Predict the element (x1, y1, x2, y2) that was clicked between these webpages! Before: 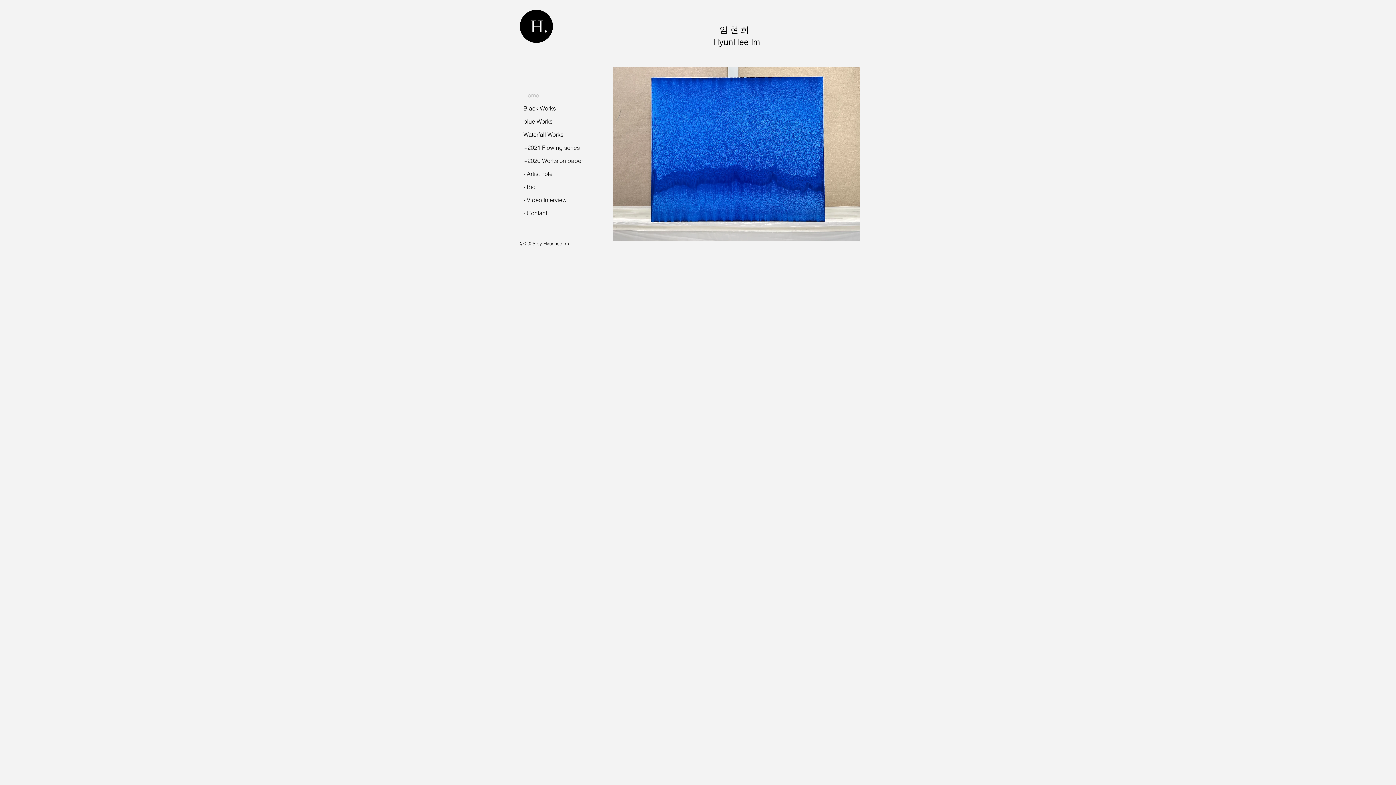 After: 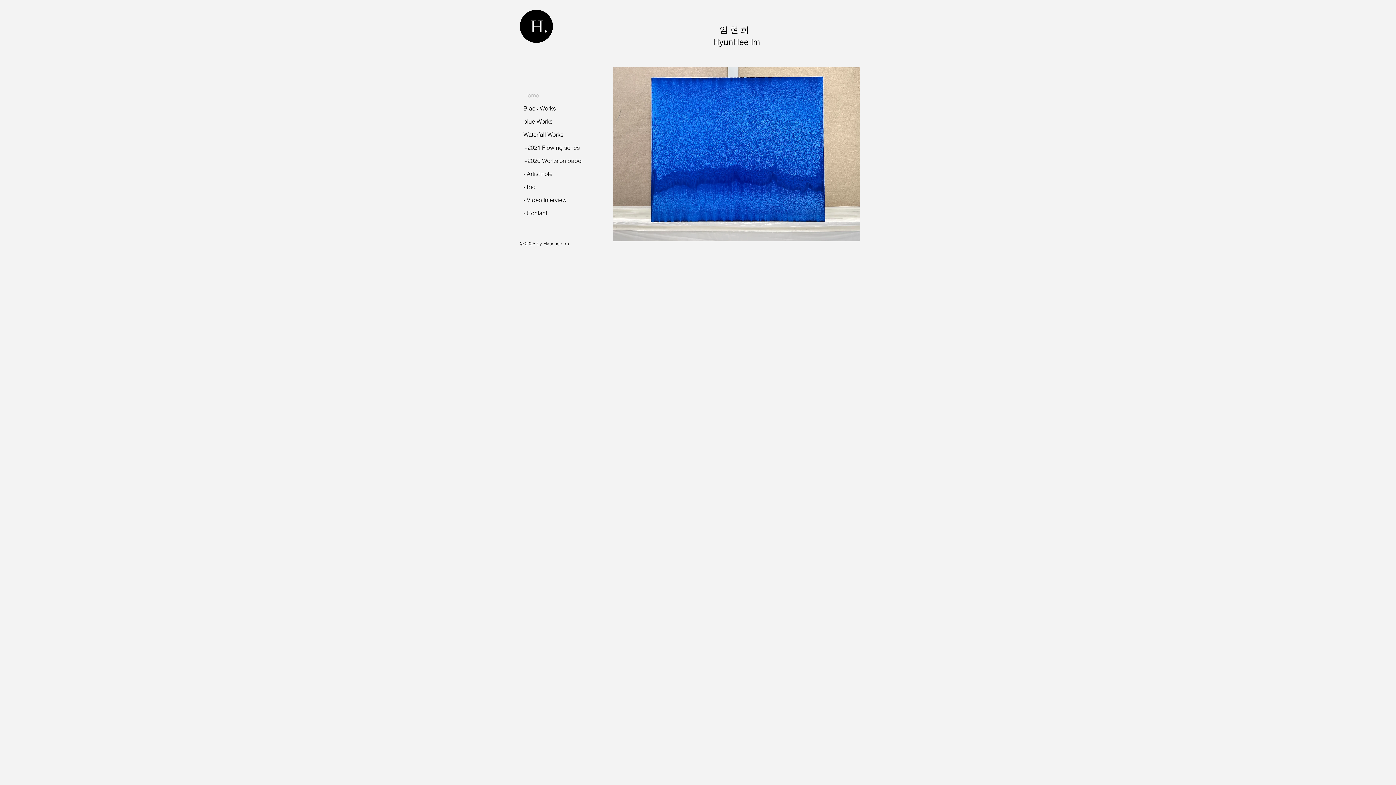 Action: label: H. bbox: (530, 16, 548, 36)